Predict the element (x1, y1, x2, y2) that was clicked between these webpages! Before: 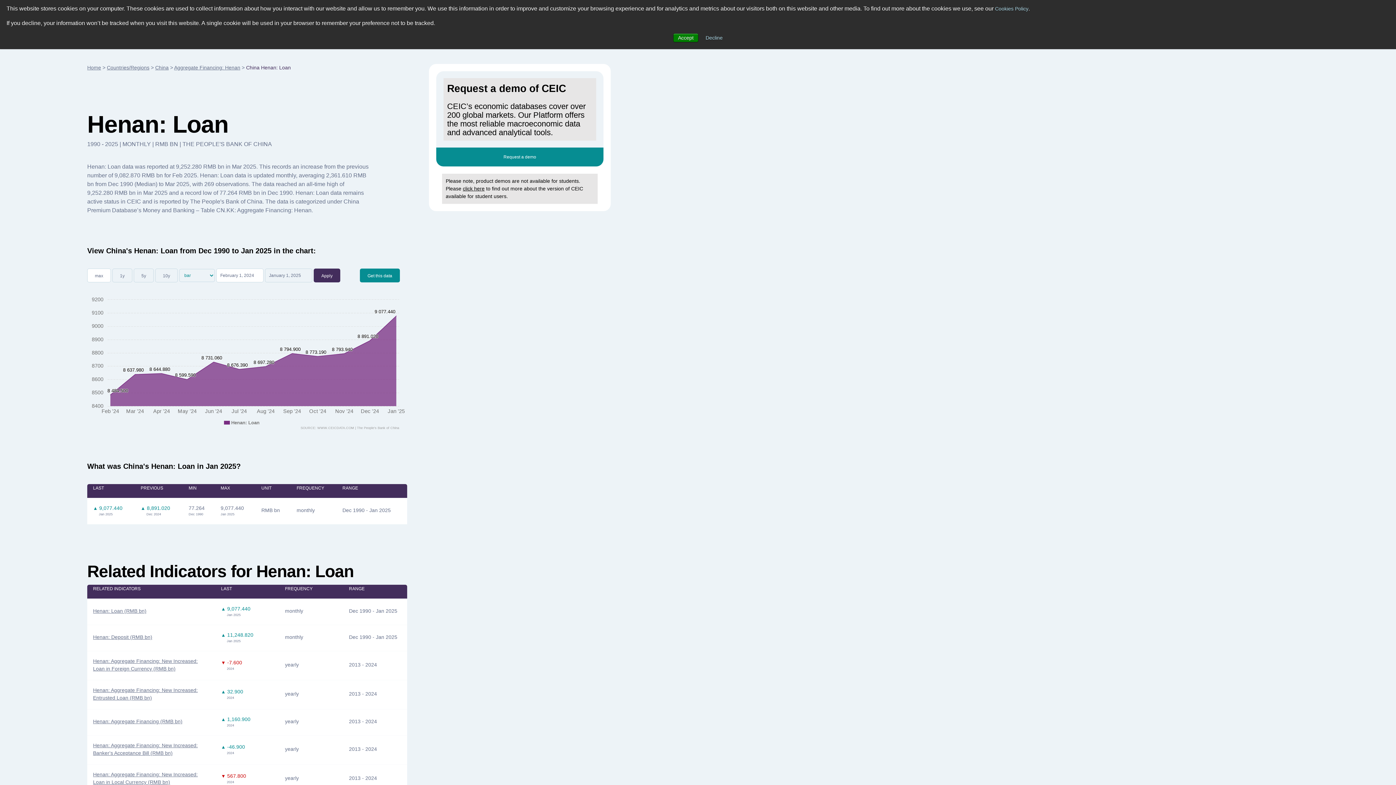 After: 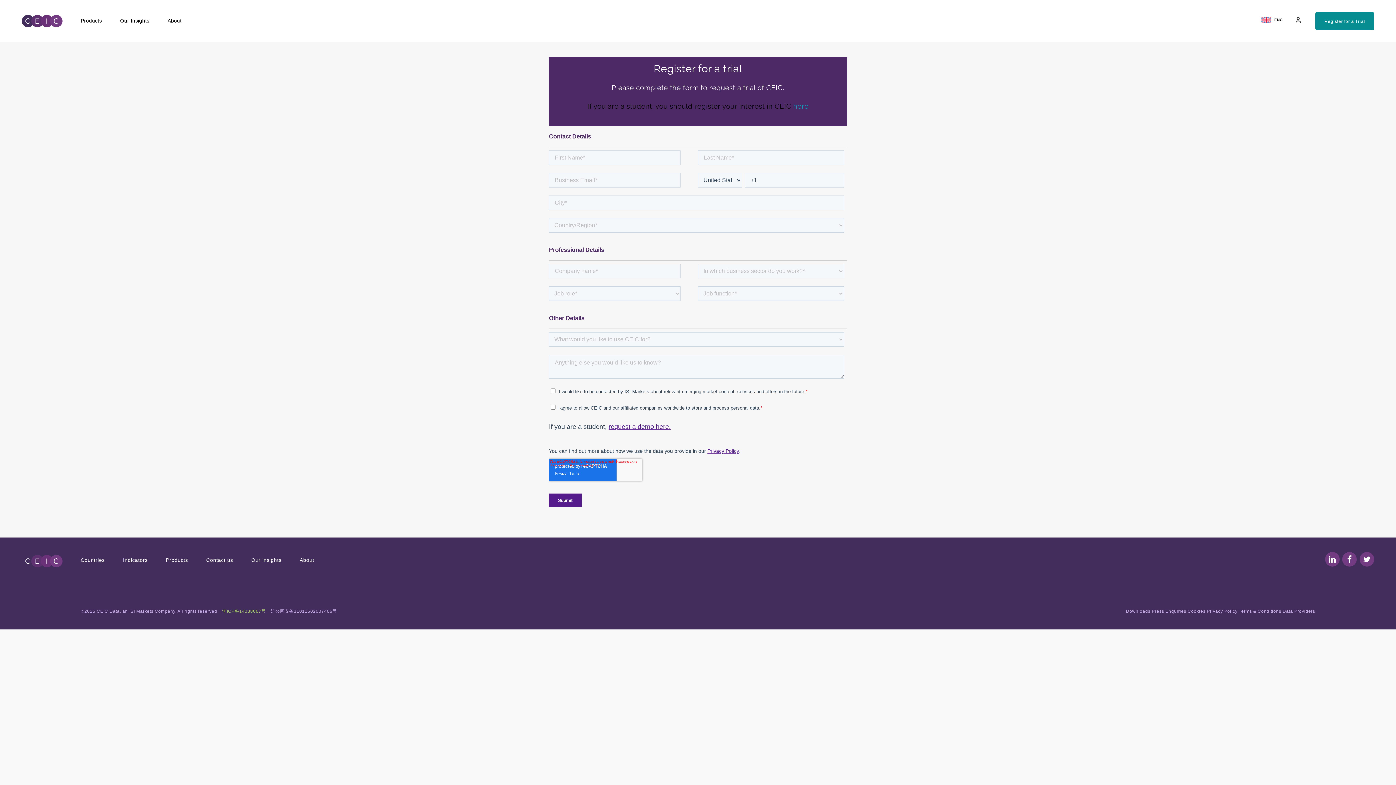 Action: label: Request a demo bbox: (436, 147, 603, 166)